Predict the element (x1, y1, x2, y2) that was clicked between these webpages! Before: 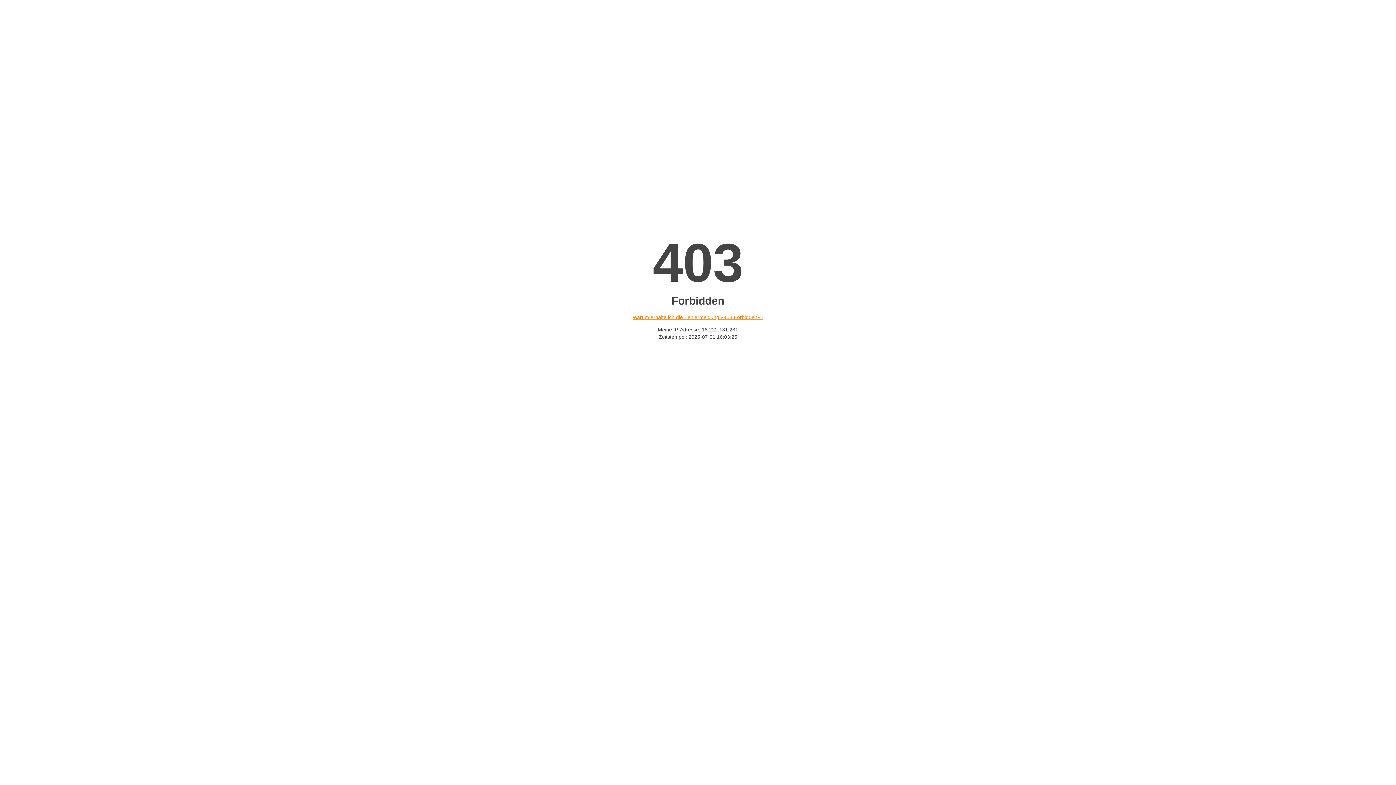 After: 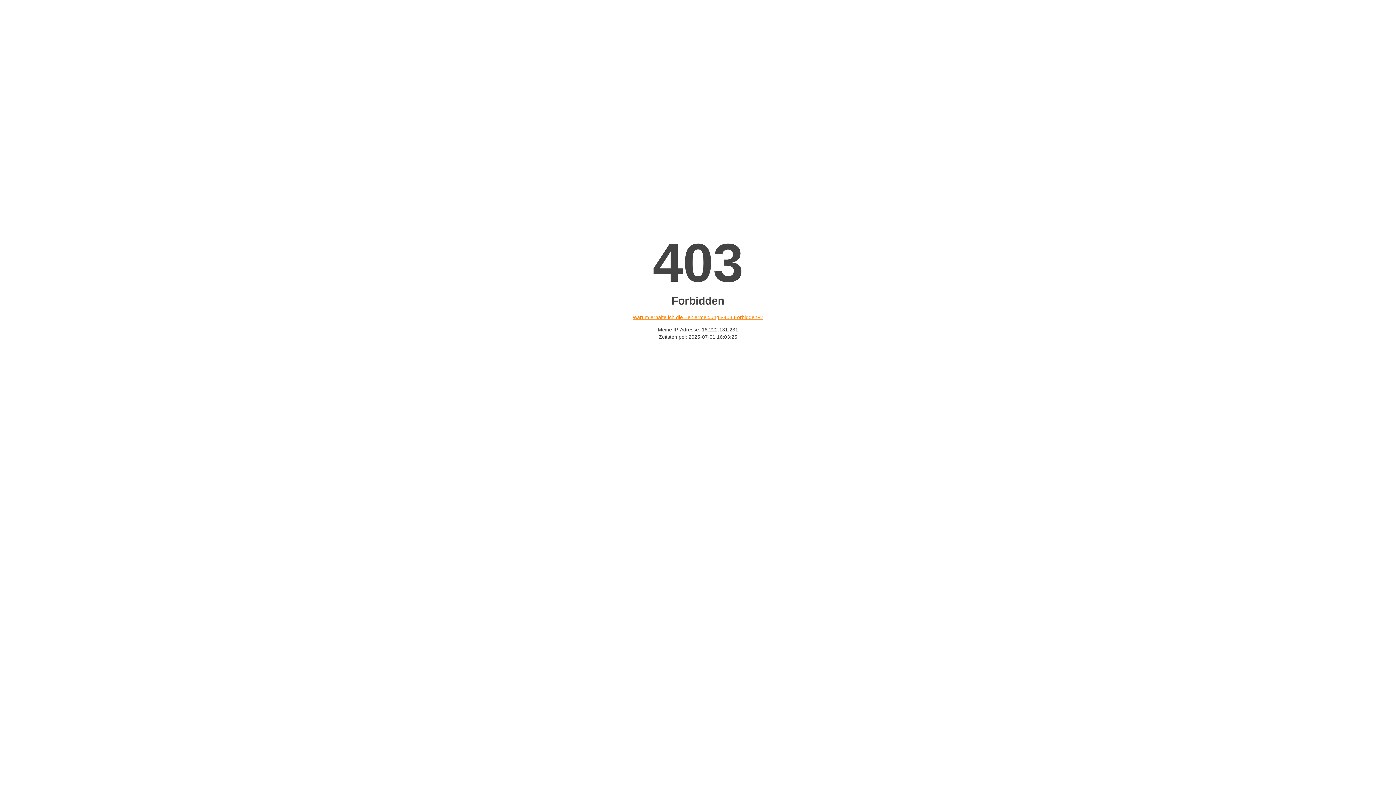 Action: bbox: (632, 314, 763, 320) label: Warum erhalte ich die Fehlermeldung «403 Forbidden»?